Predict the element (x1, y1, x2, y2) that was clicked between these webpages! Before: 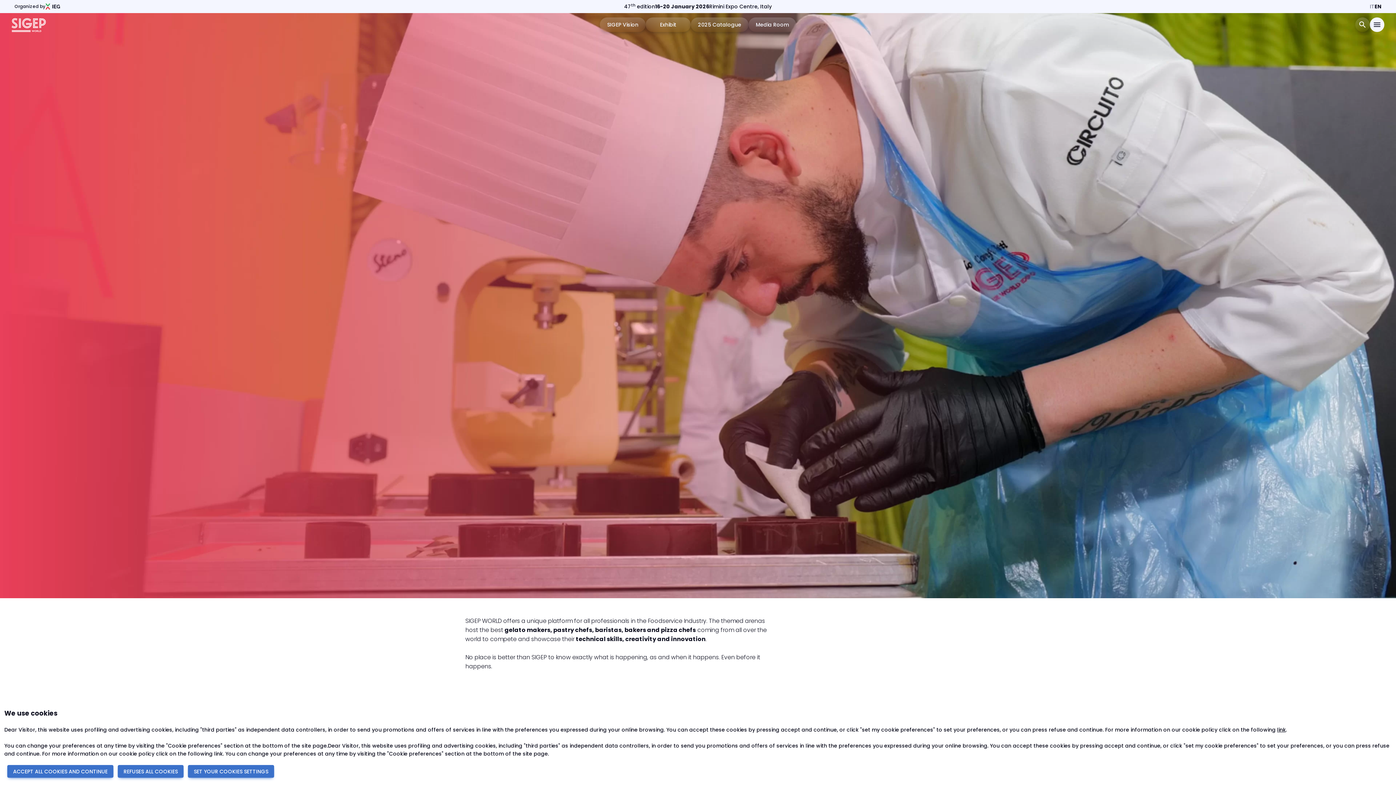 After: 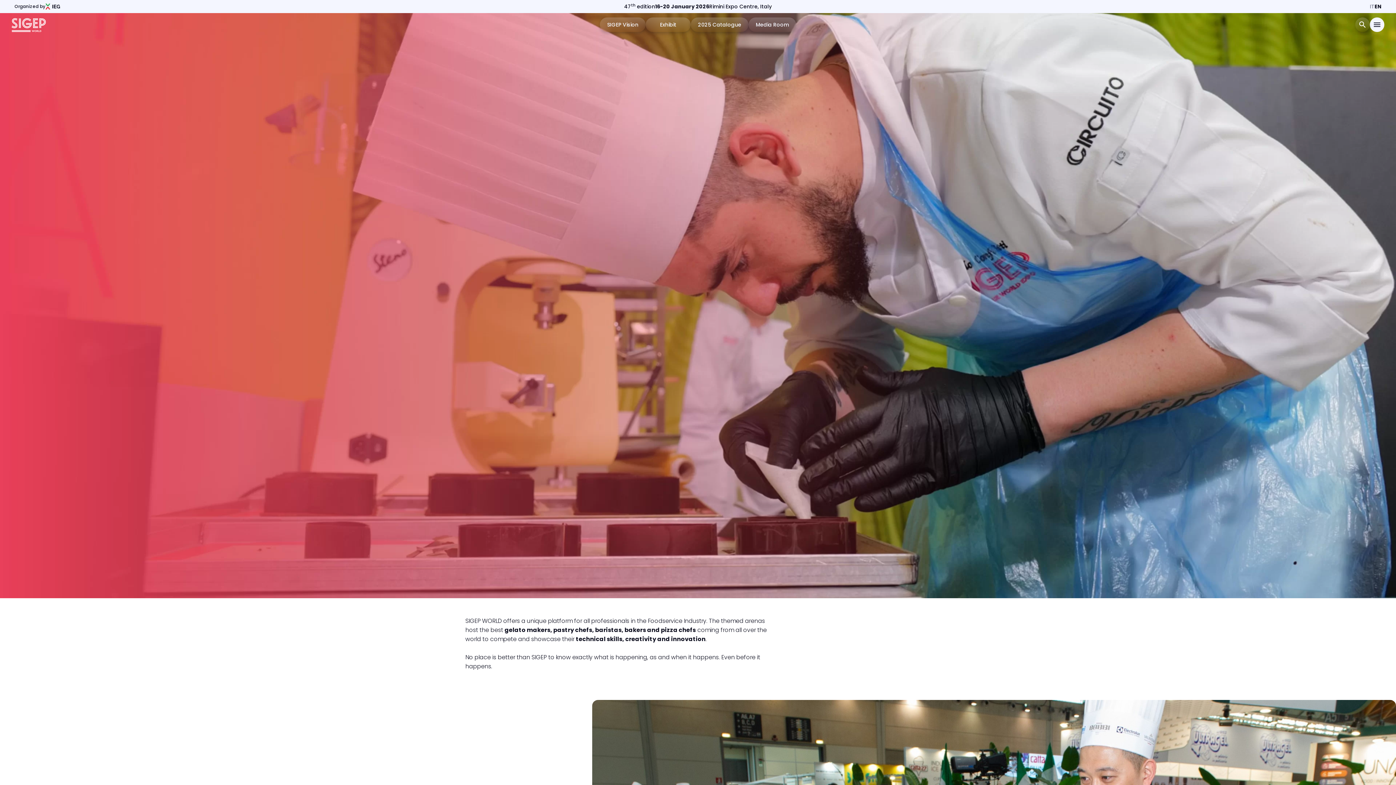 Action: bbox: (7, 765, 113, 778) label: ACCEPT ALL COOKIES AND CONTINUE